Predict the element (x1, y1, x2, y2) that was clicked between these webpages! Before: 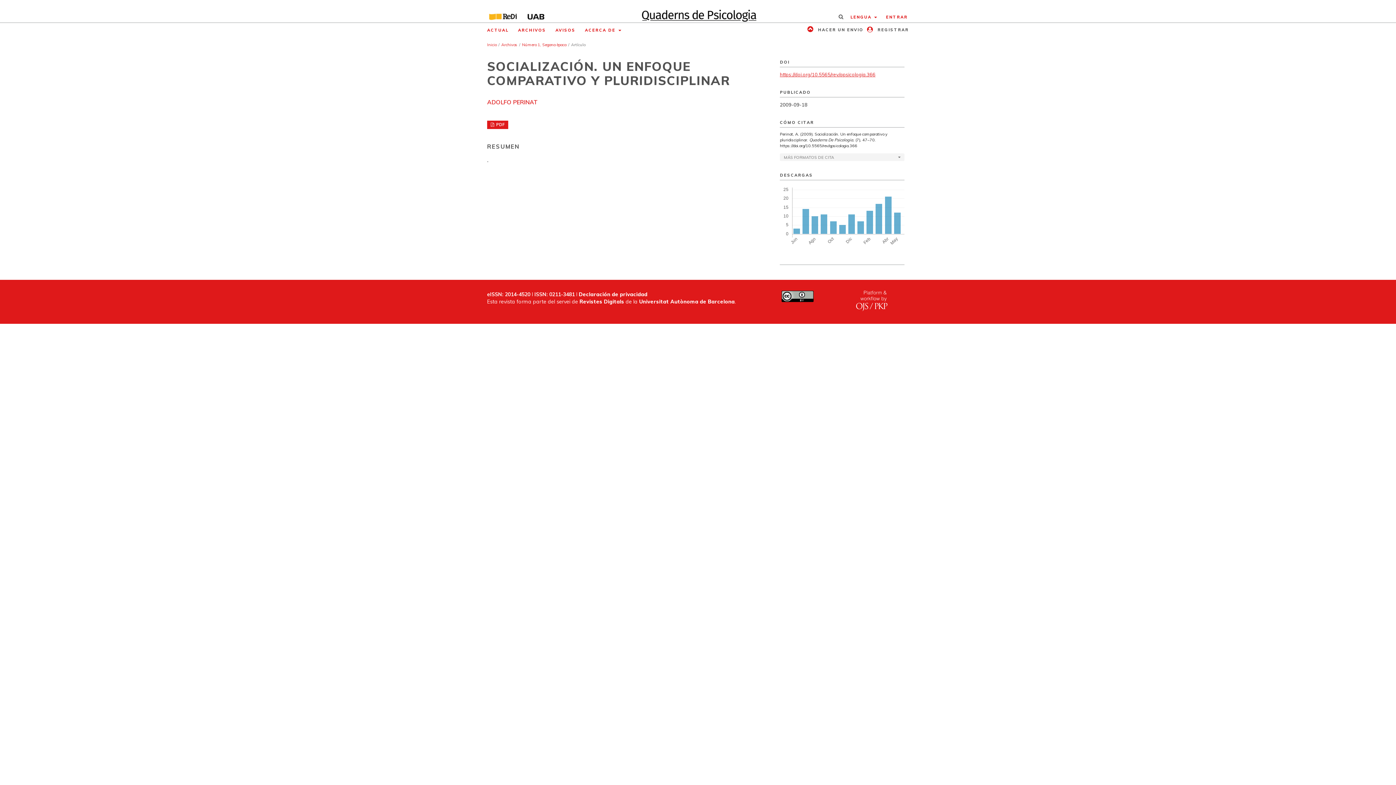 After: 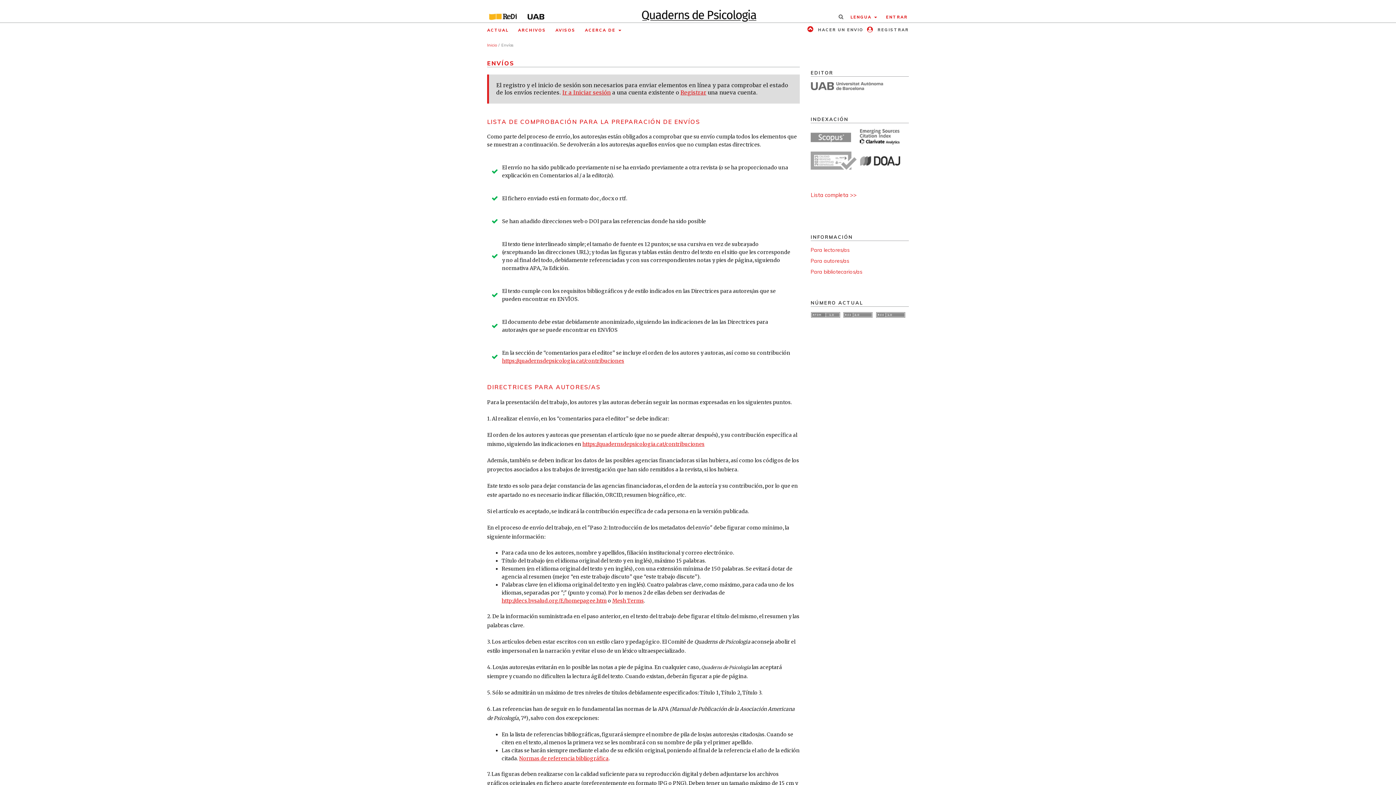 Action: label:  HACER UN ENVIO bbox: (805, 24, 863, 36)